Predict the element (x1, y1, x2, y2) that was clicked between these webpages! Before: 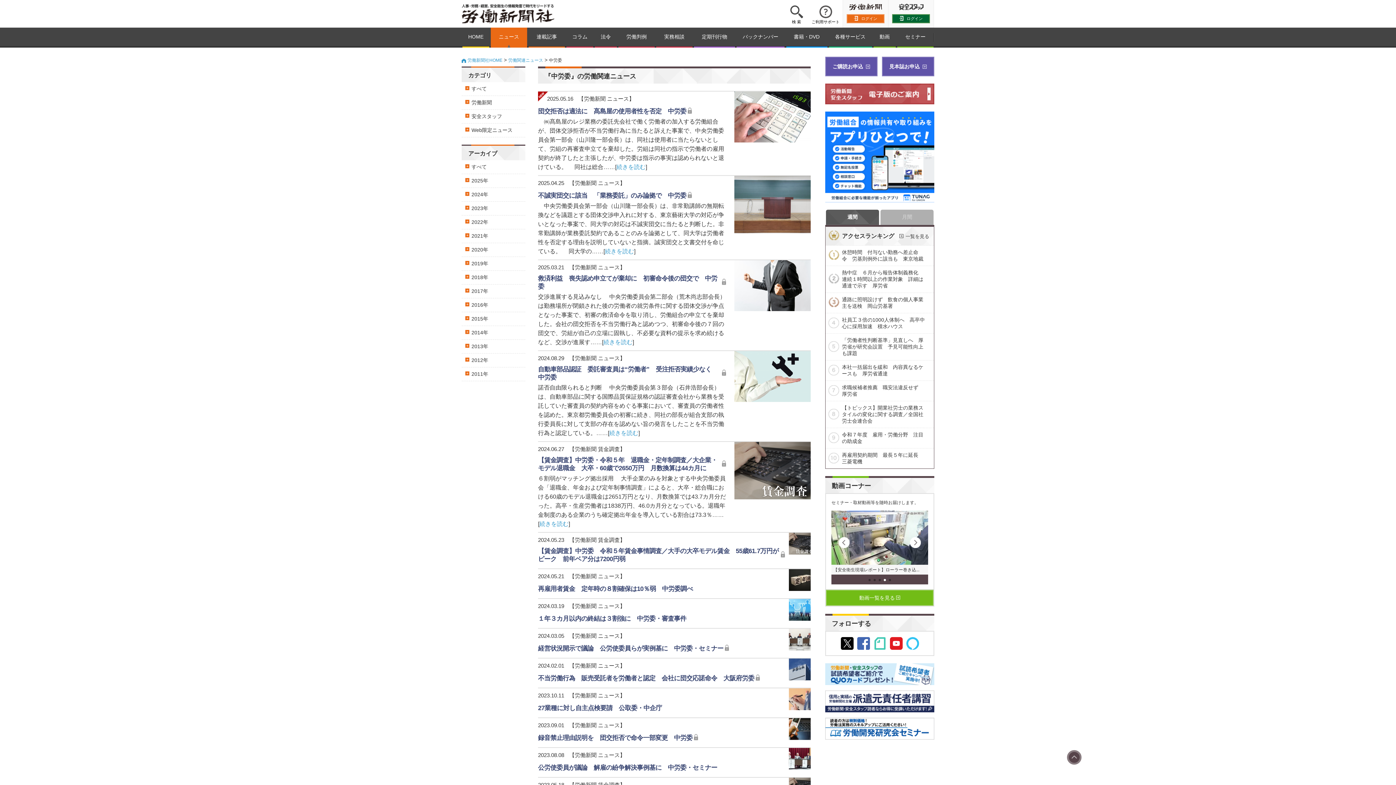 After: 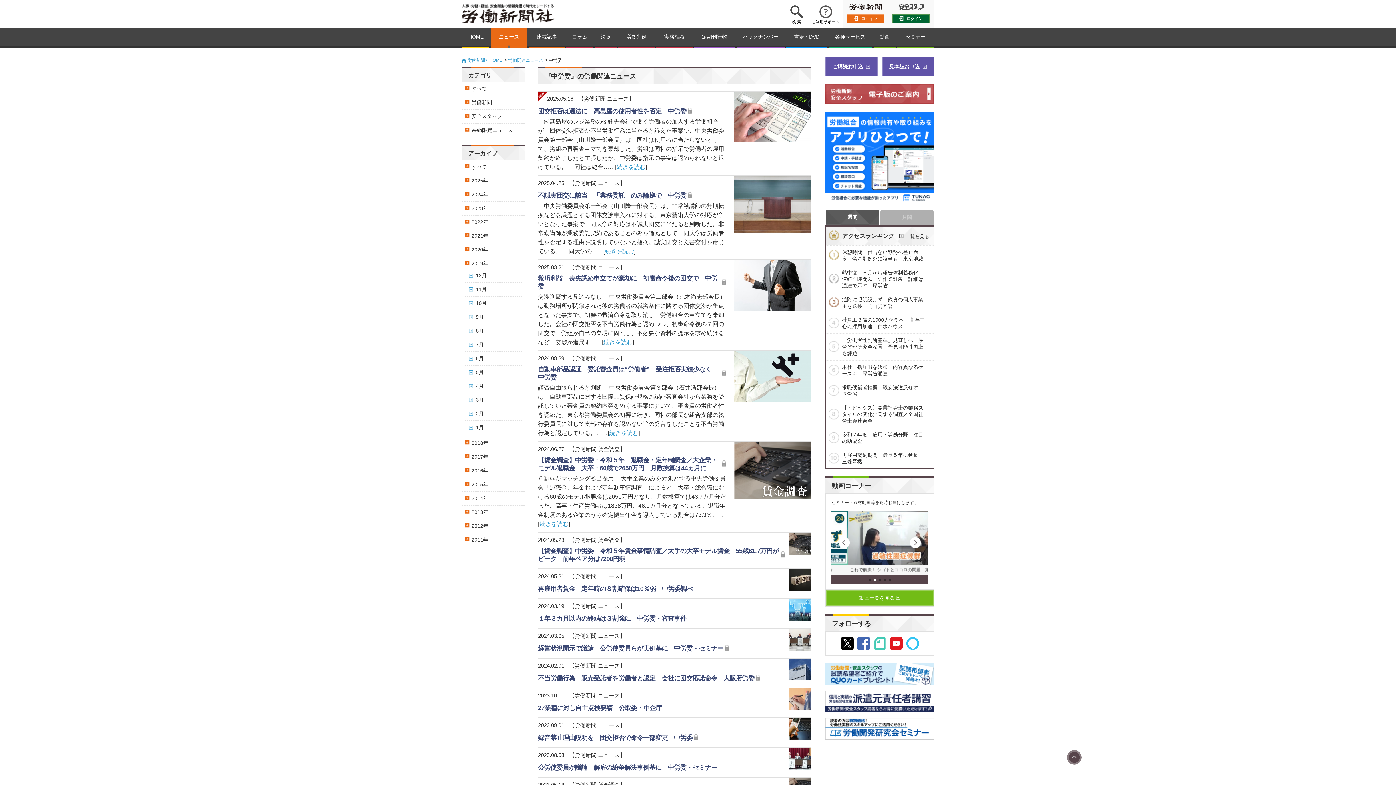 Action: bbox: (465, 260, 488, 267) label: 2019年